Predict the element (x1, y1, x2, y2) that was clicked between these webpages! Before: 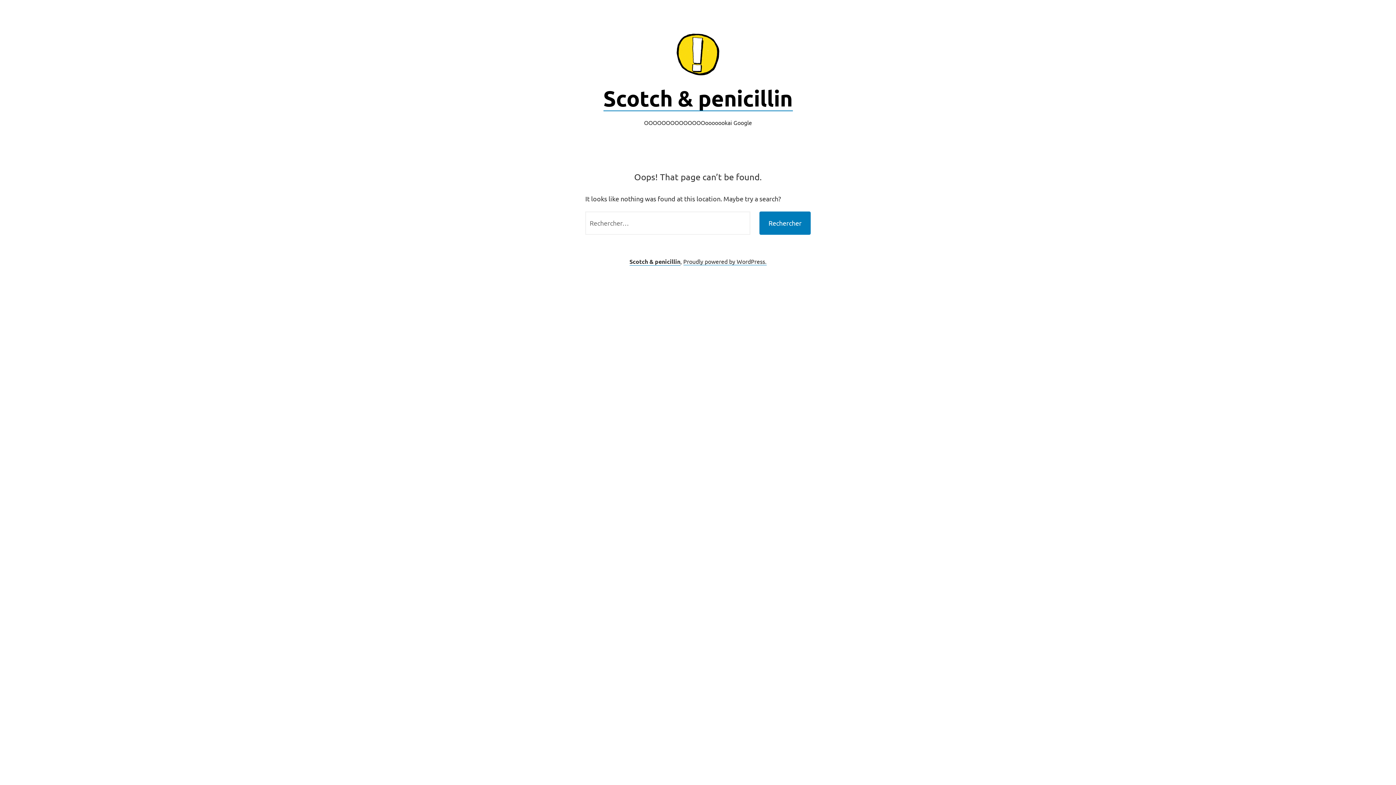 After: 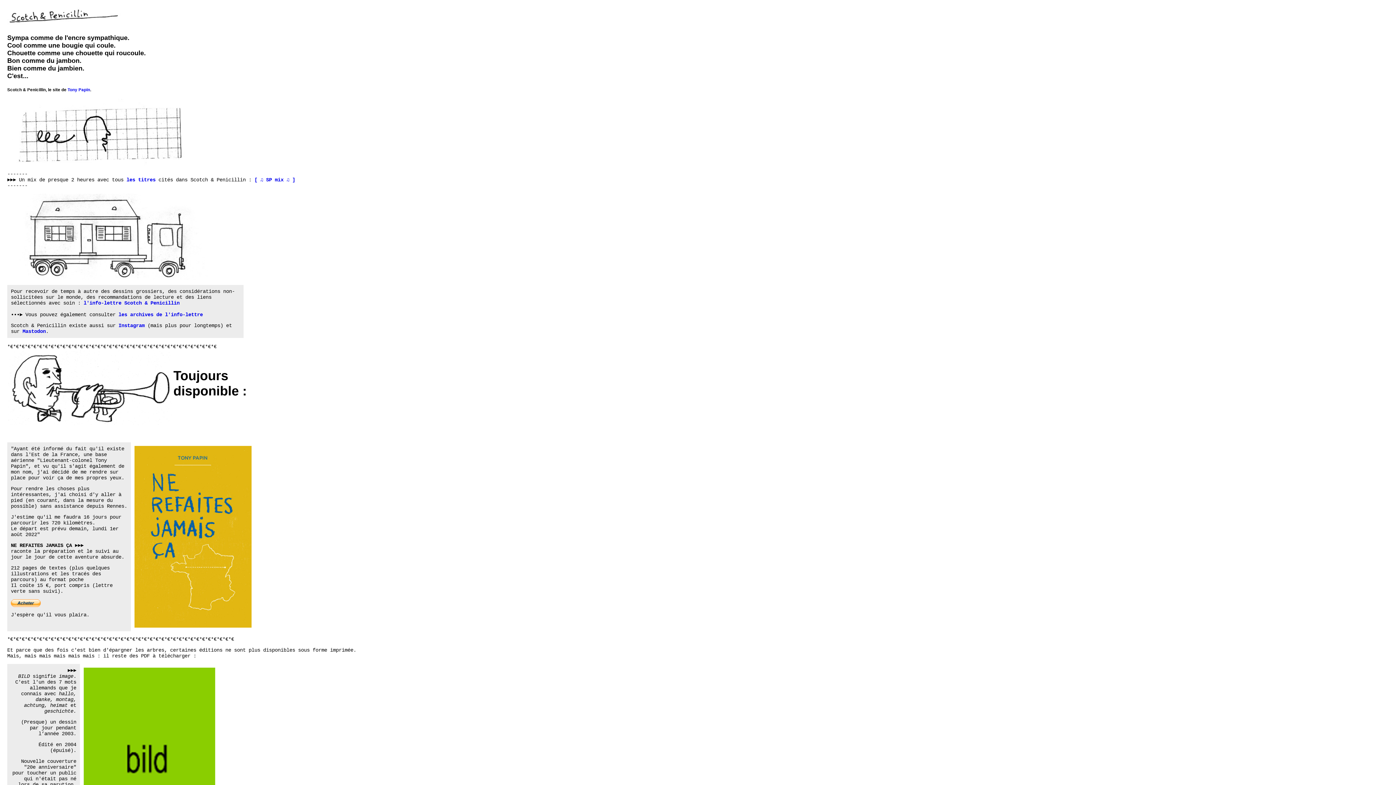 Action: bbox: (603, 84, 792, 111) label: Scotch & penicillin